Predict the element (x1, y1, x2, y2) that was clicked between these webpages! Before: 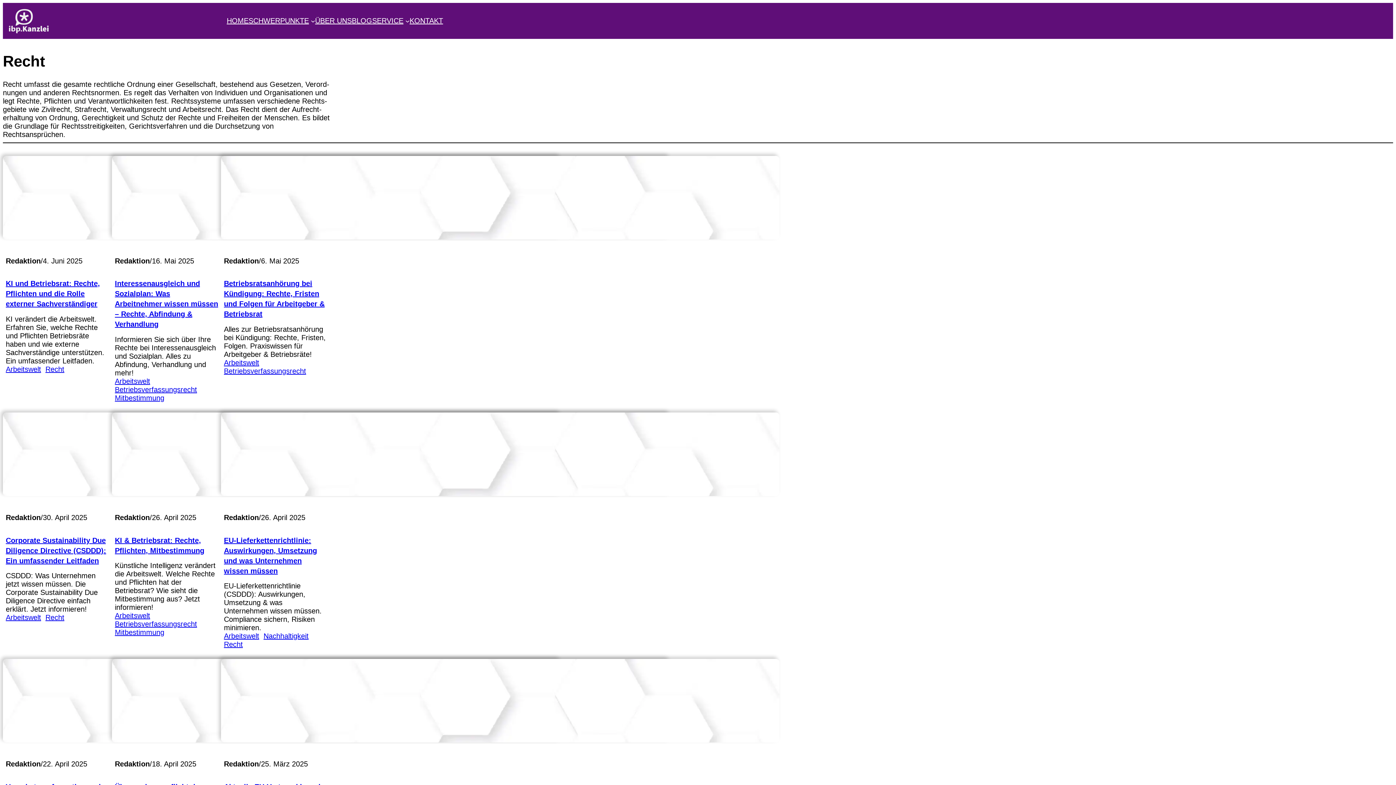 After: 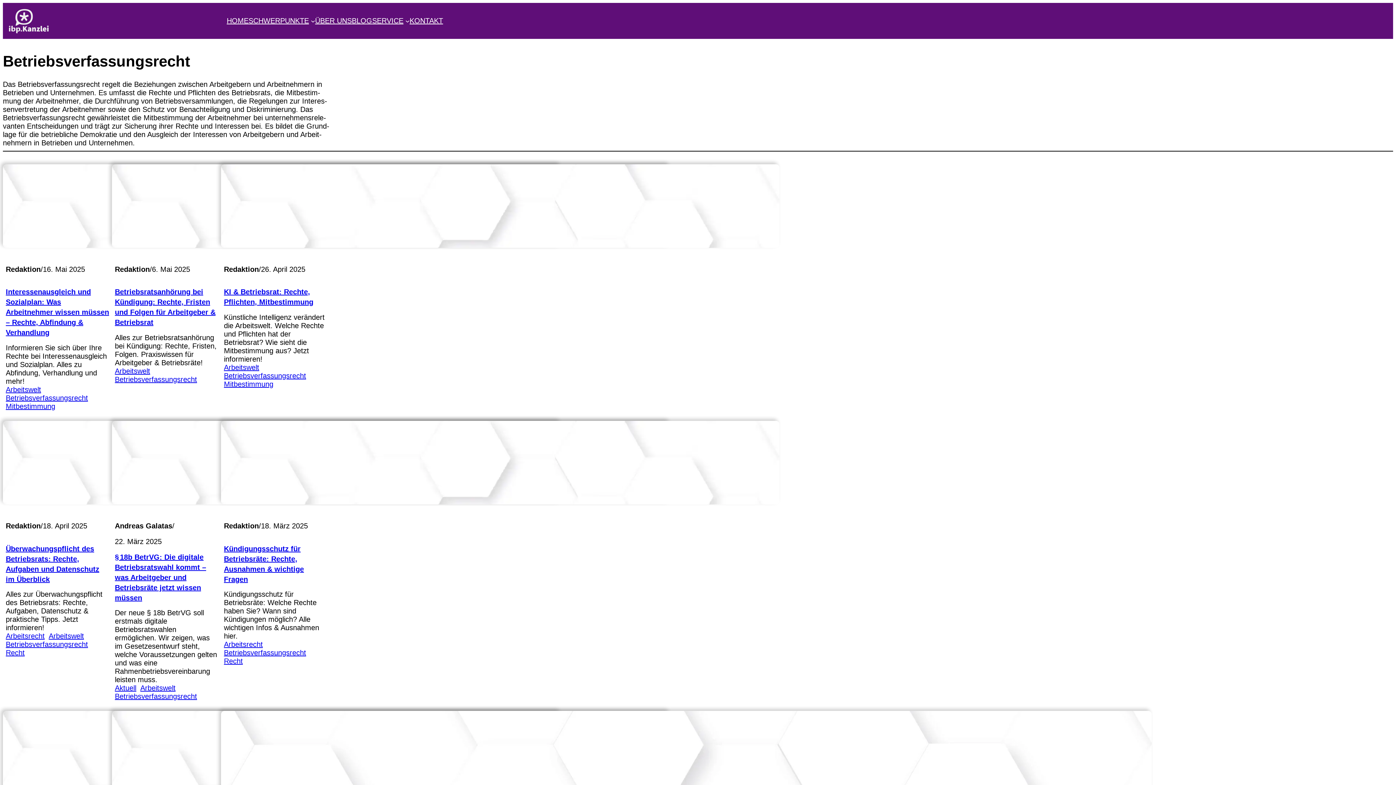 Action: bbox: (224, 367, 306, 375) label: Betriebsverfassungsrecht